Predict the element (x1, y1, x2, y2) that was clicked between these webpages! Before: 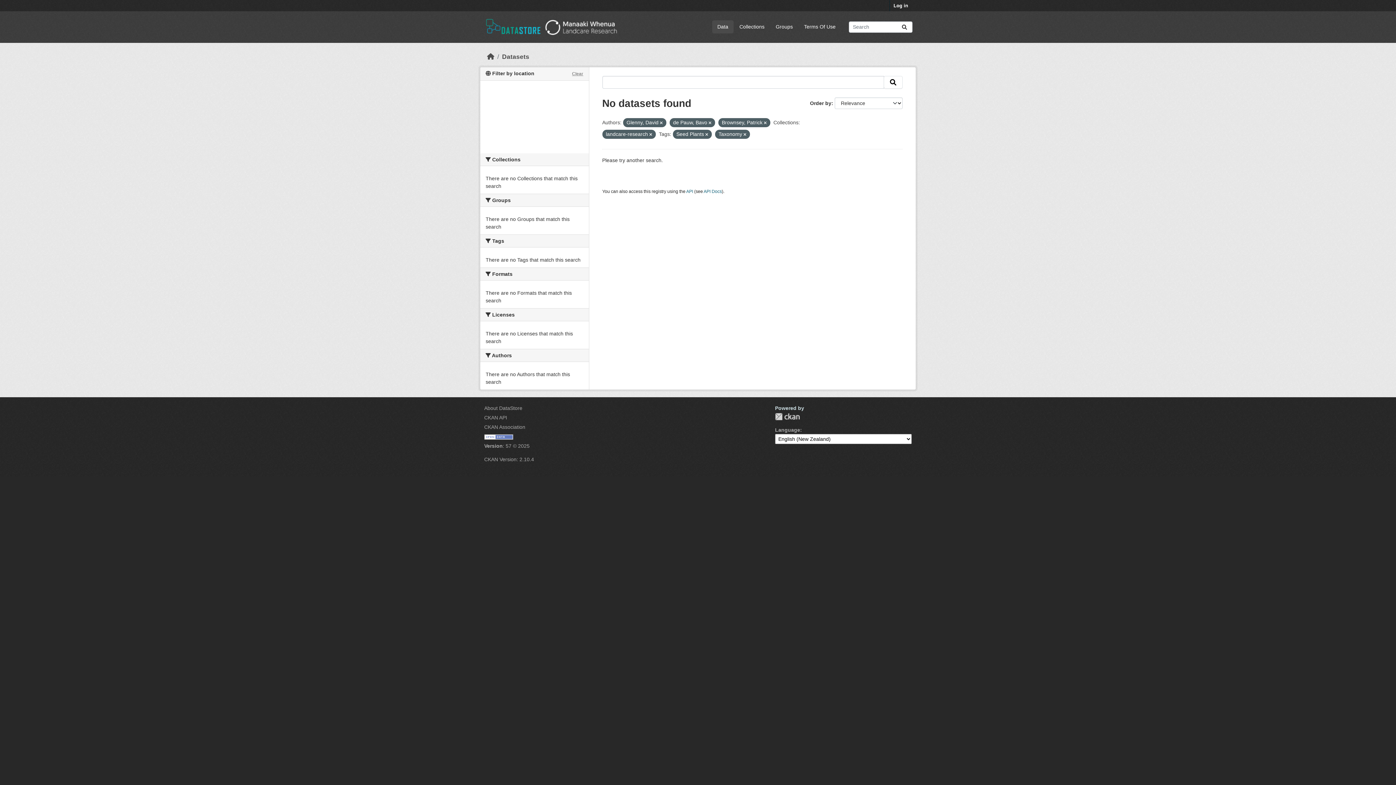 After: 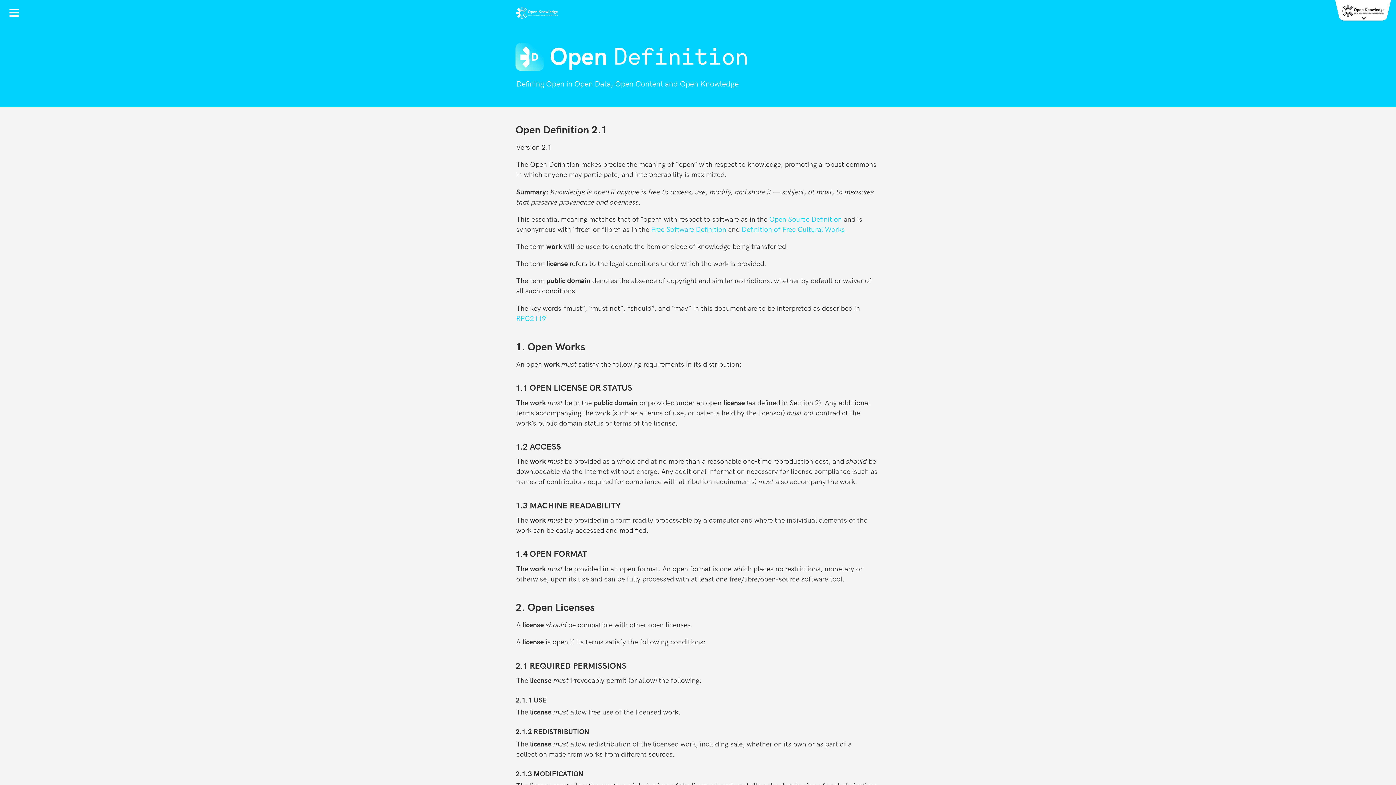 Action: bbox: (484, 433, 513, 439)